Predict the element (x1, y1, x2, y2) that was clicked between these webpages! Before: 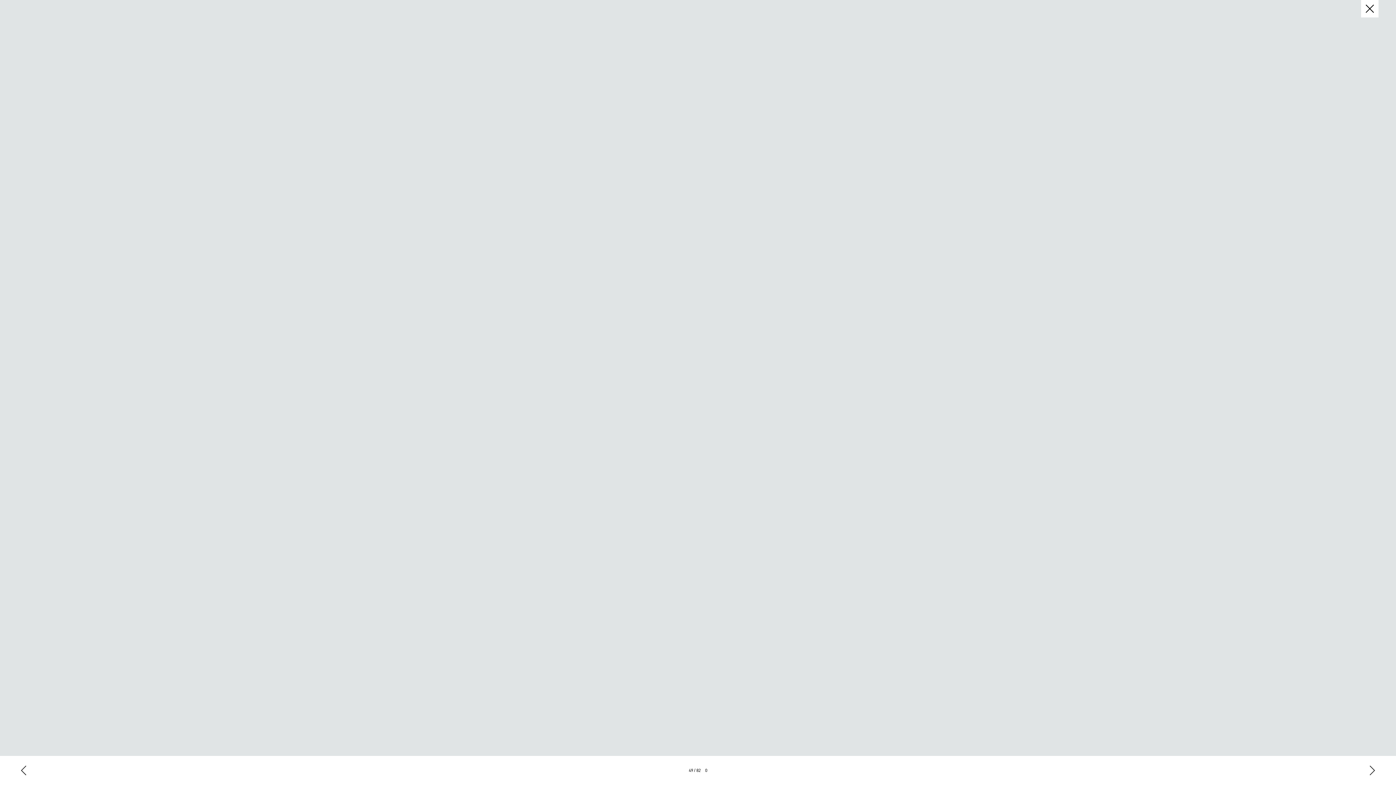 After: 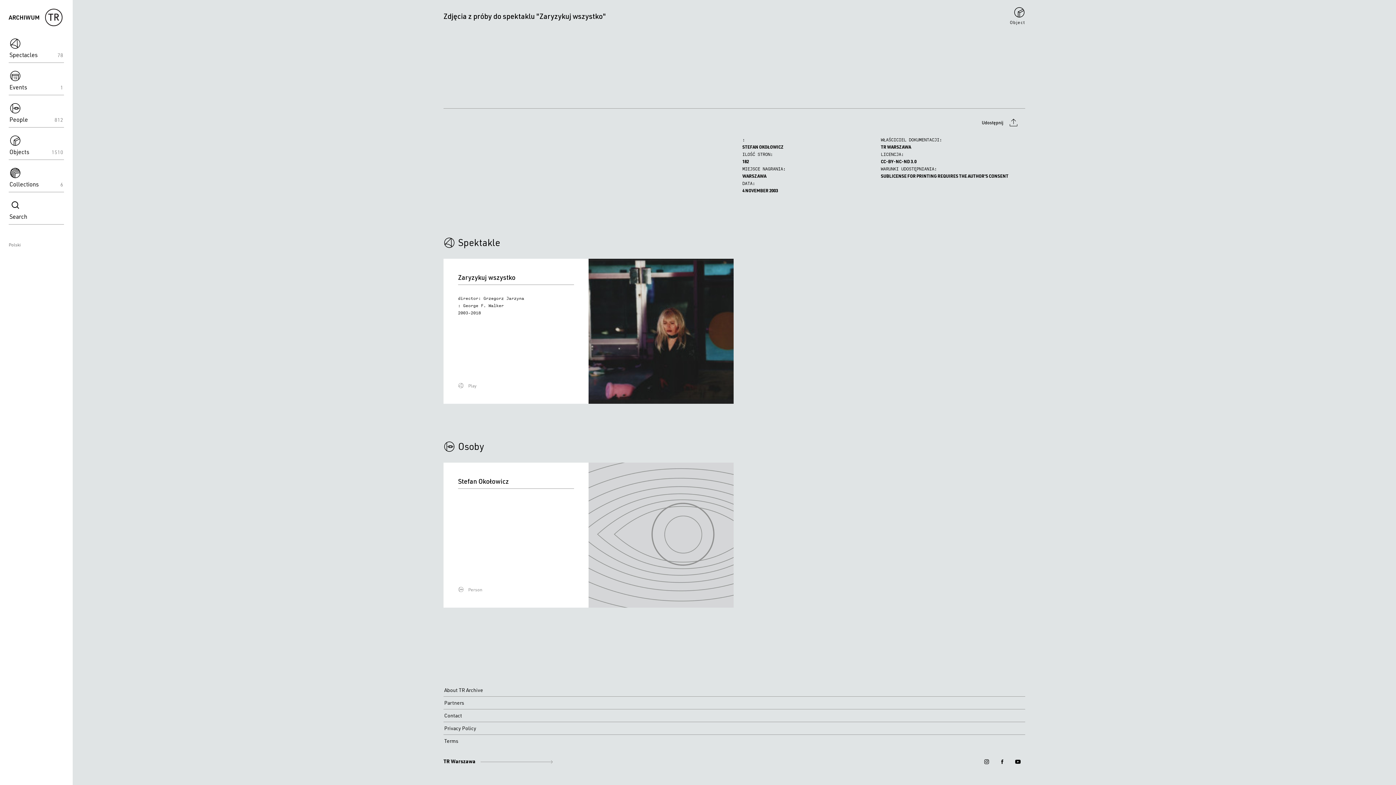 Action: bbox: (1361, 0, 1378, 17)